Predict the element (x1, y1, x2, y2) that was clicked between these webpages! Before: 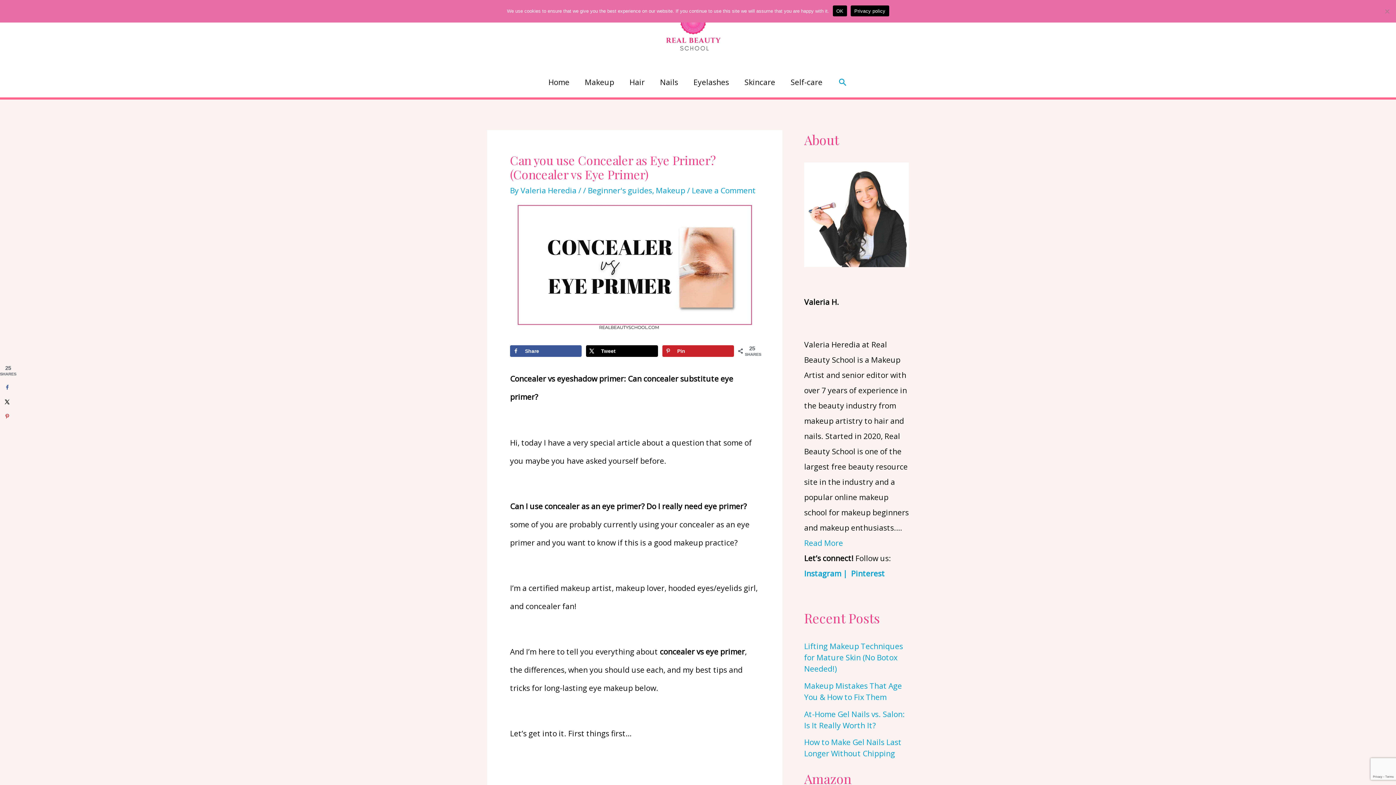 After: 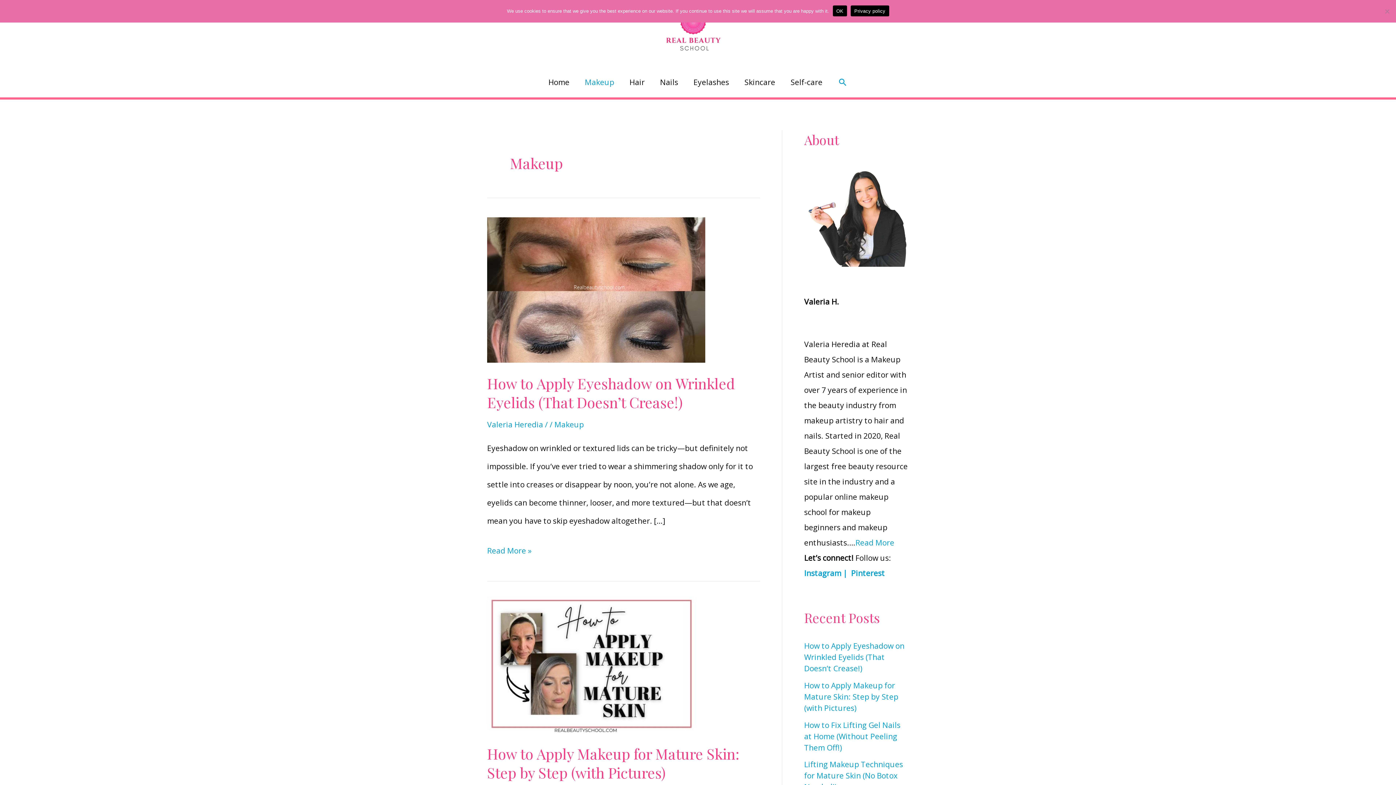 Action: bbox: (656, 185, 685, 195) label: Makeup